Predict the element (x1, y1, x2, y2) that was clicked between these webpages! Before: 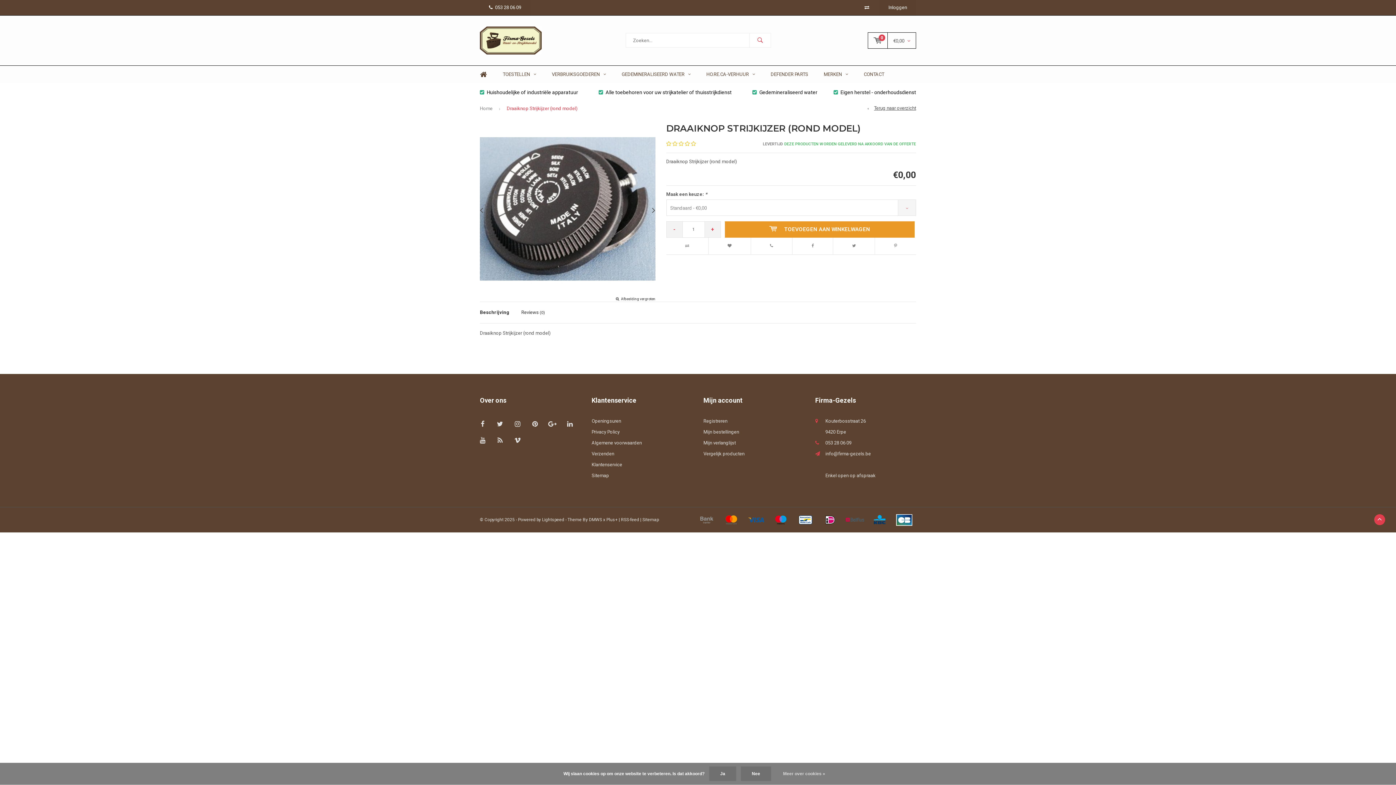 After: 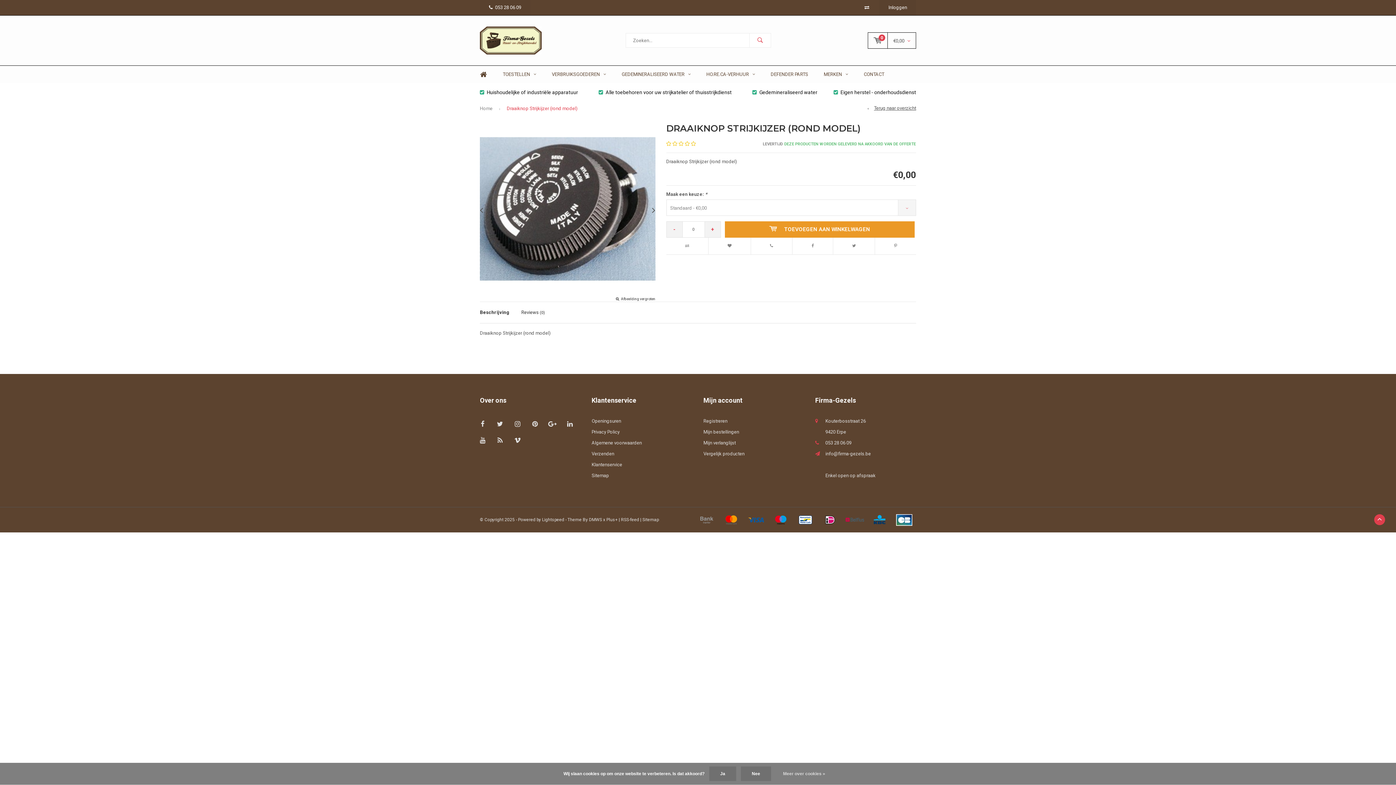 Action: label: - bbox: (666, 221, 682, 237)